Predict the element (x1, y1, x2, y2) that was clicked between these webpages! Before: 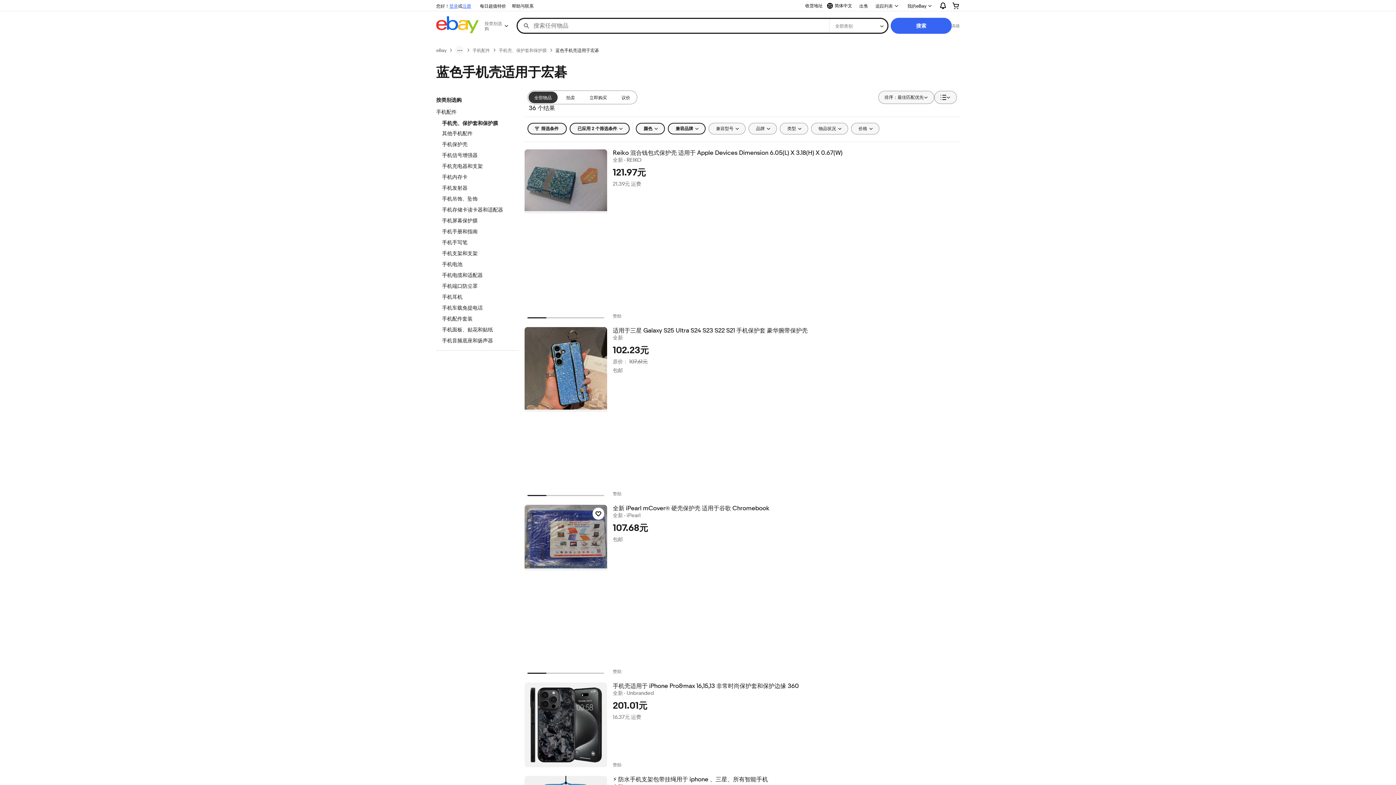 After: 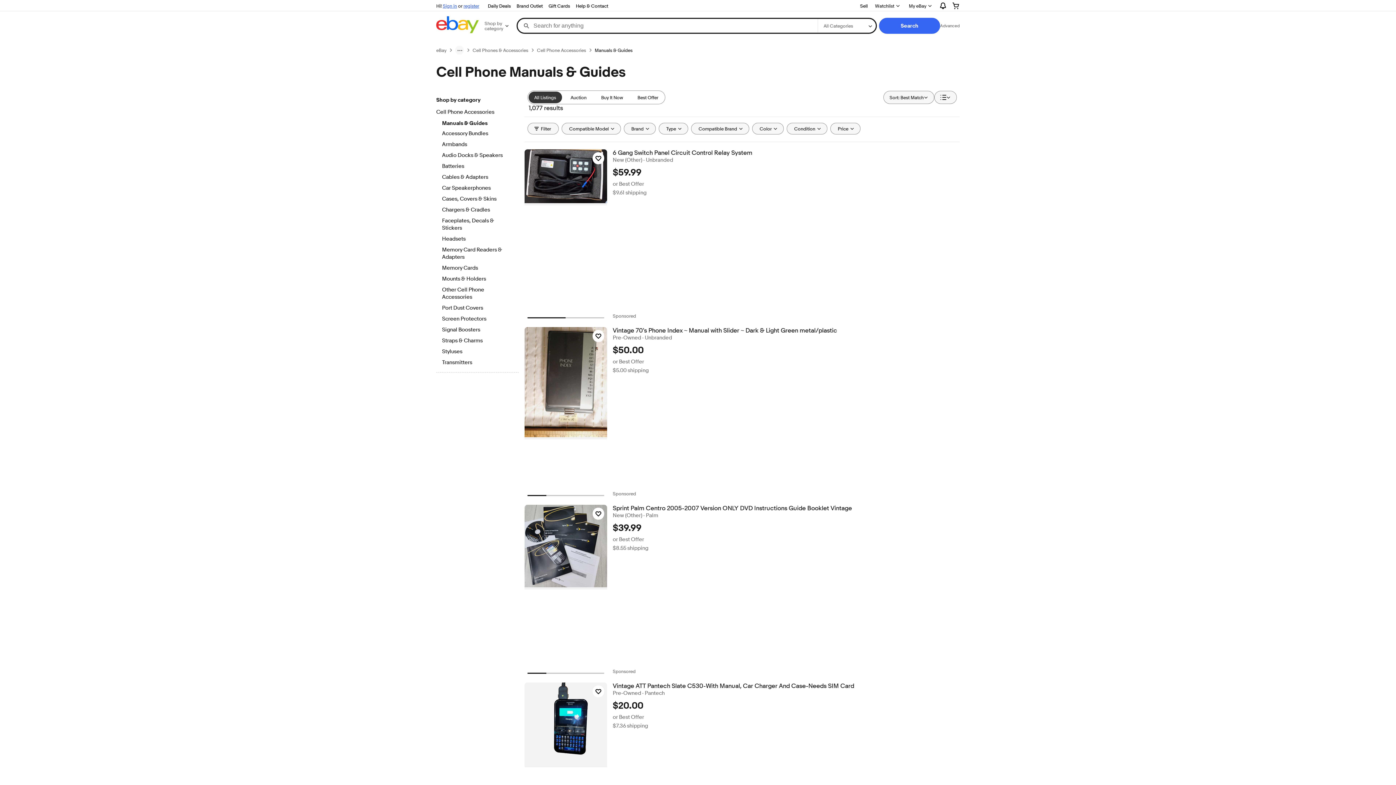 Action: bbox: (442, 228, 512, 236) label: 手机手册和指南